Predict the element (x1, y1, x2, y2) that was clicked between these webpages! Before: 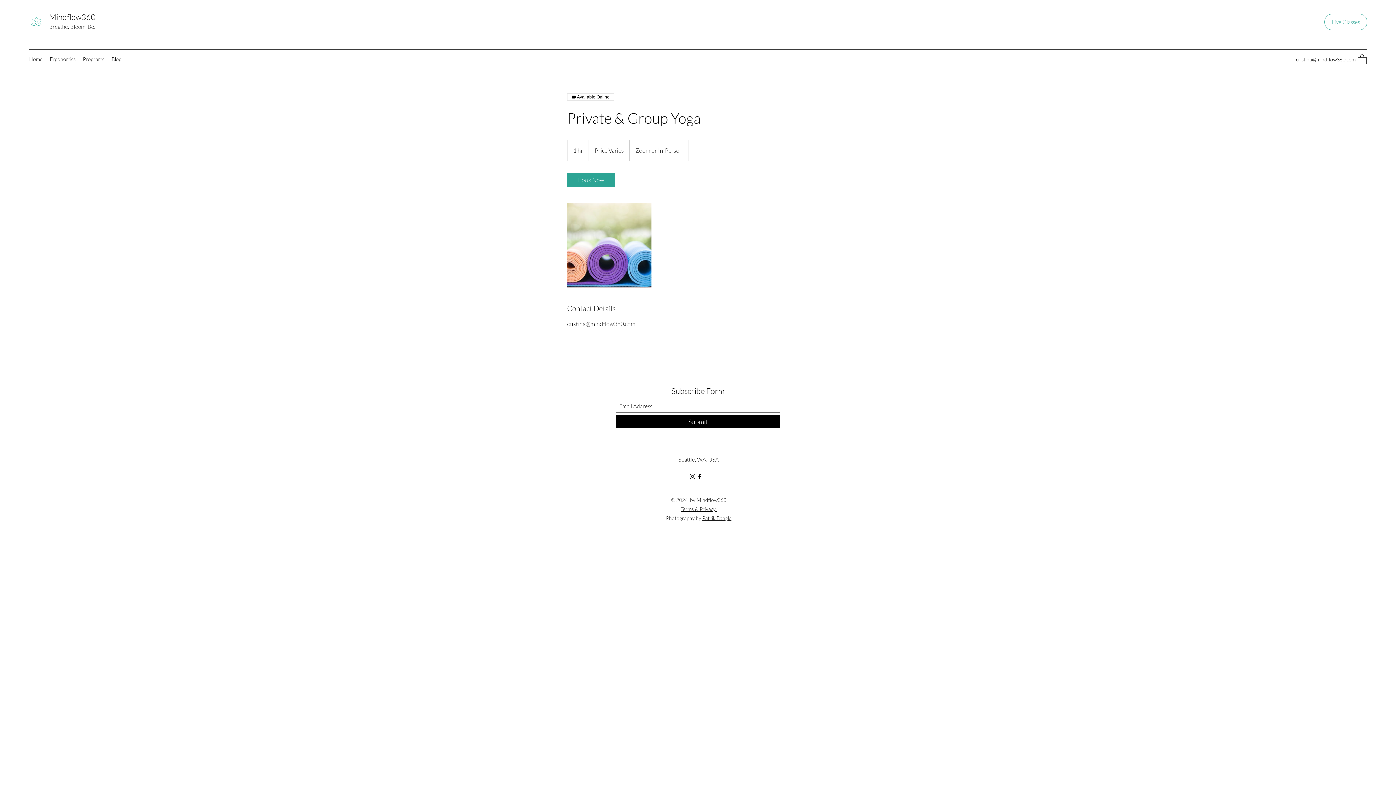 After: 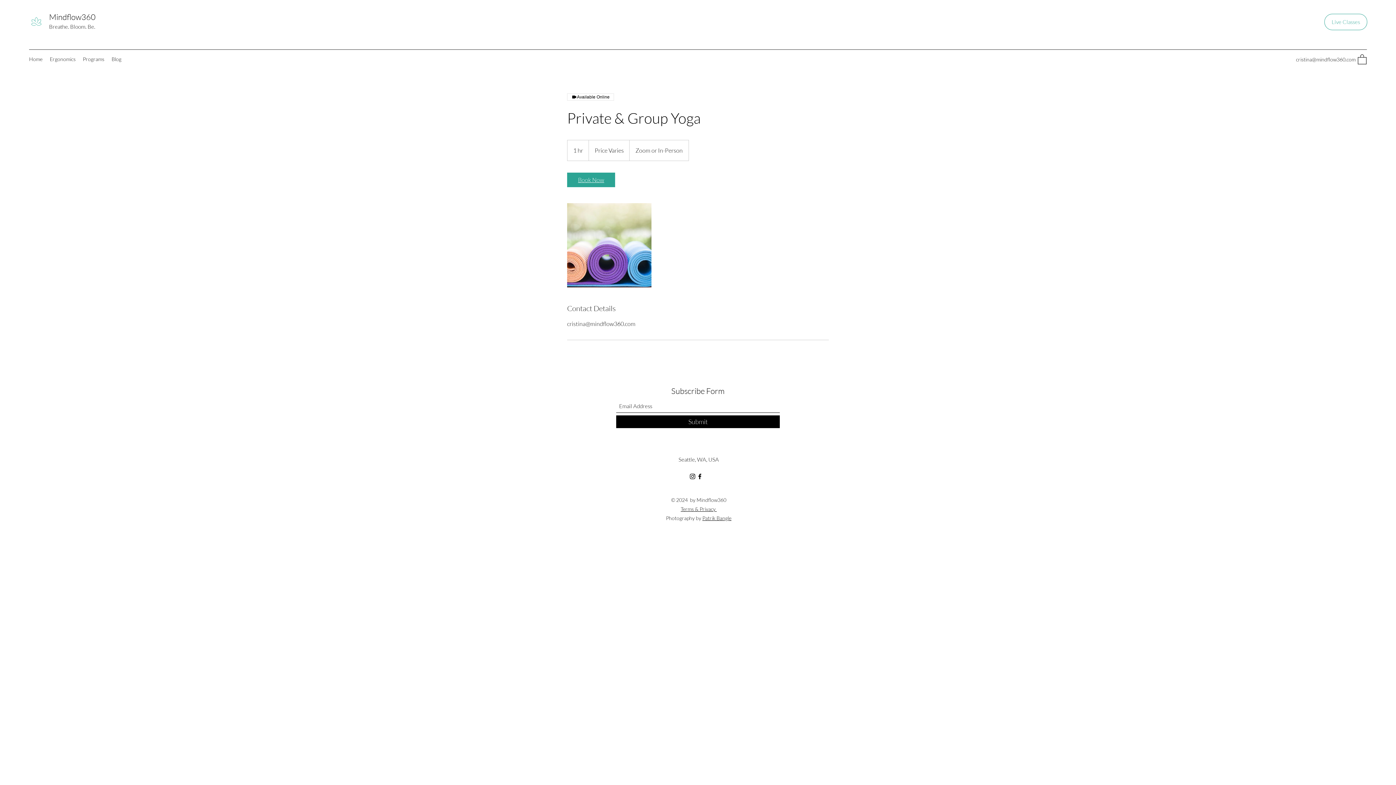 Action: bbox: (567, 172, 615, 187) label: Book Now